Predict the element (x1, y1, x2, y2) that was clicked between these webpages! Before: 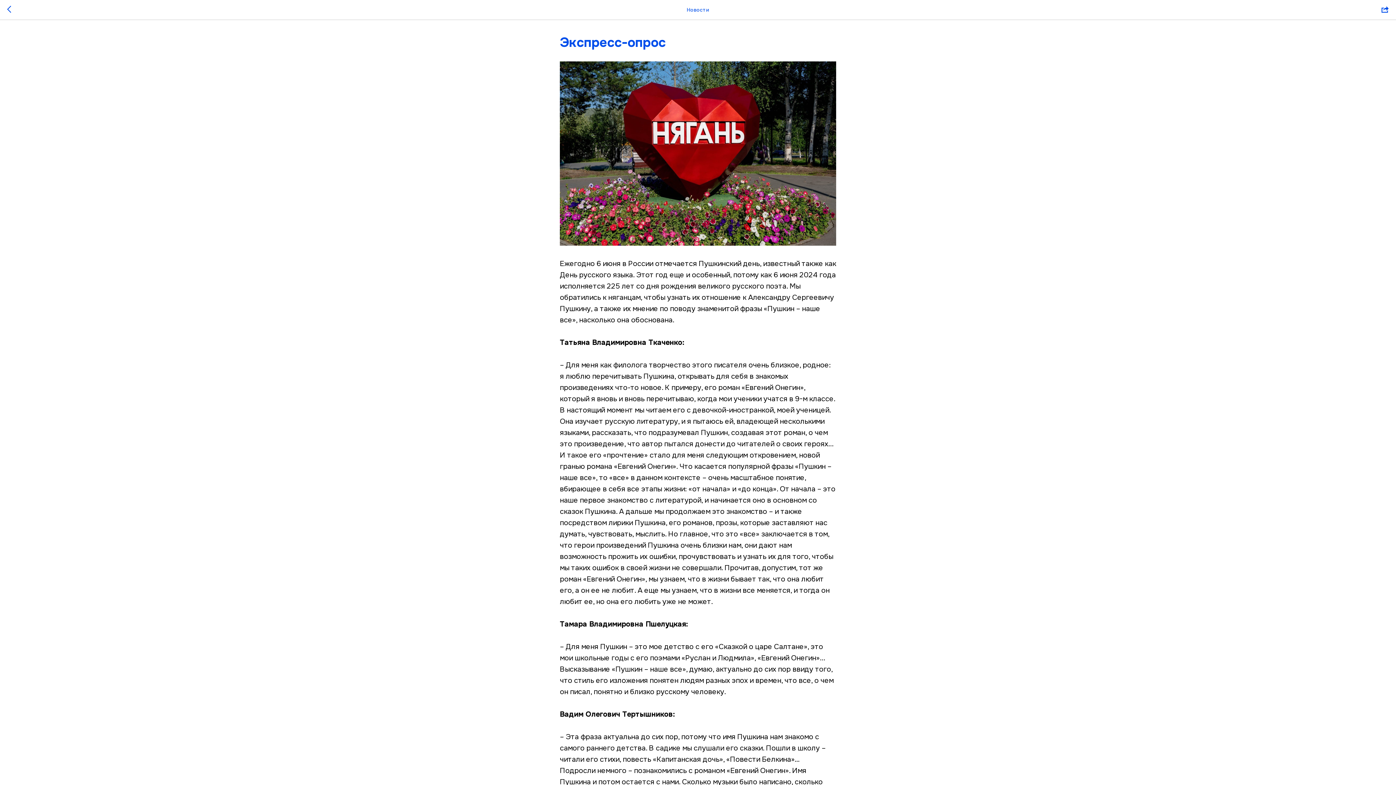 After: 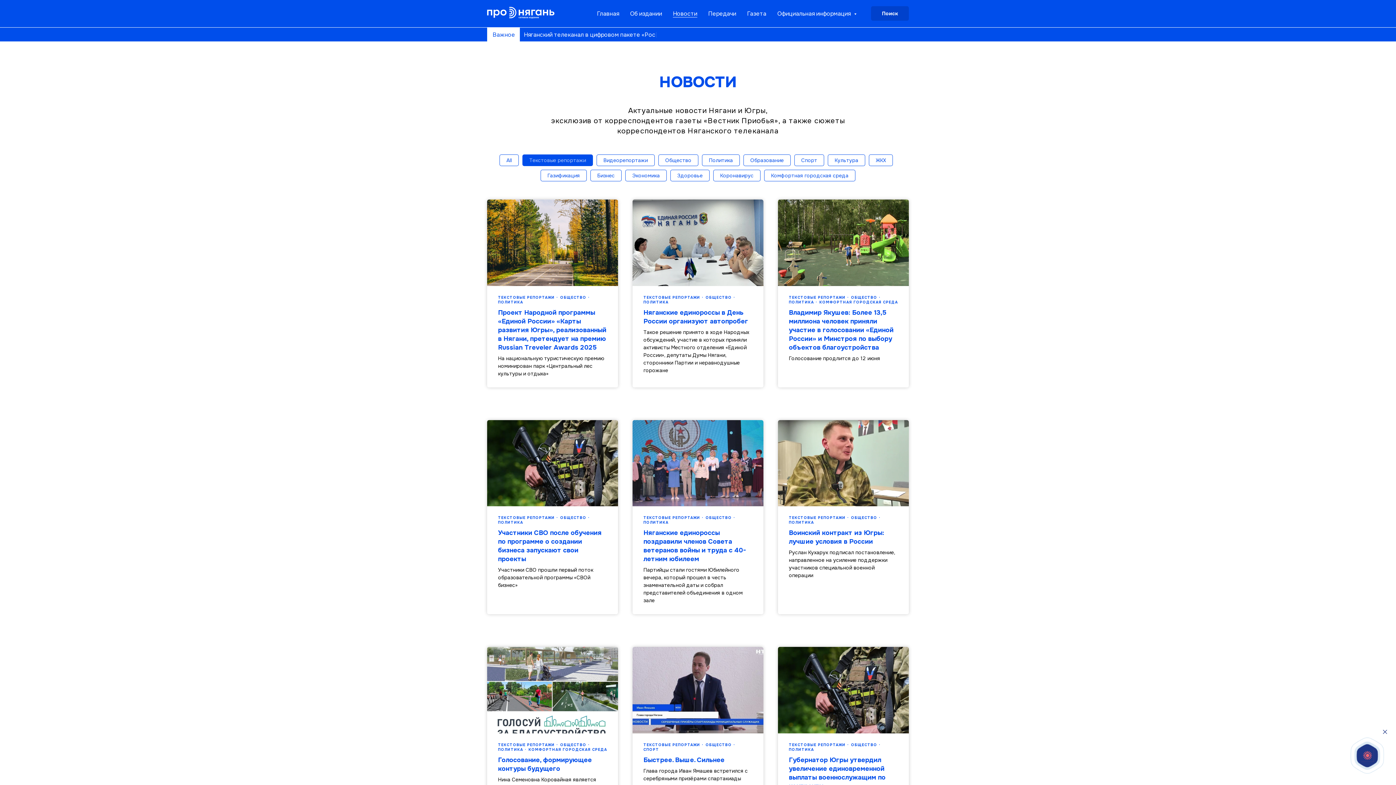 Action: bbox: (7, 5, 15, 14)